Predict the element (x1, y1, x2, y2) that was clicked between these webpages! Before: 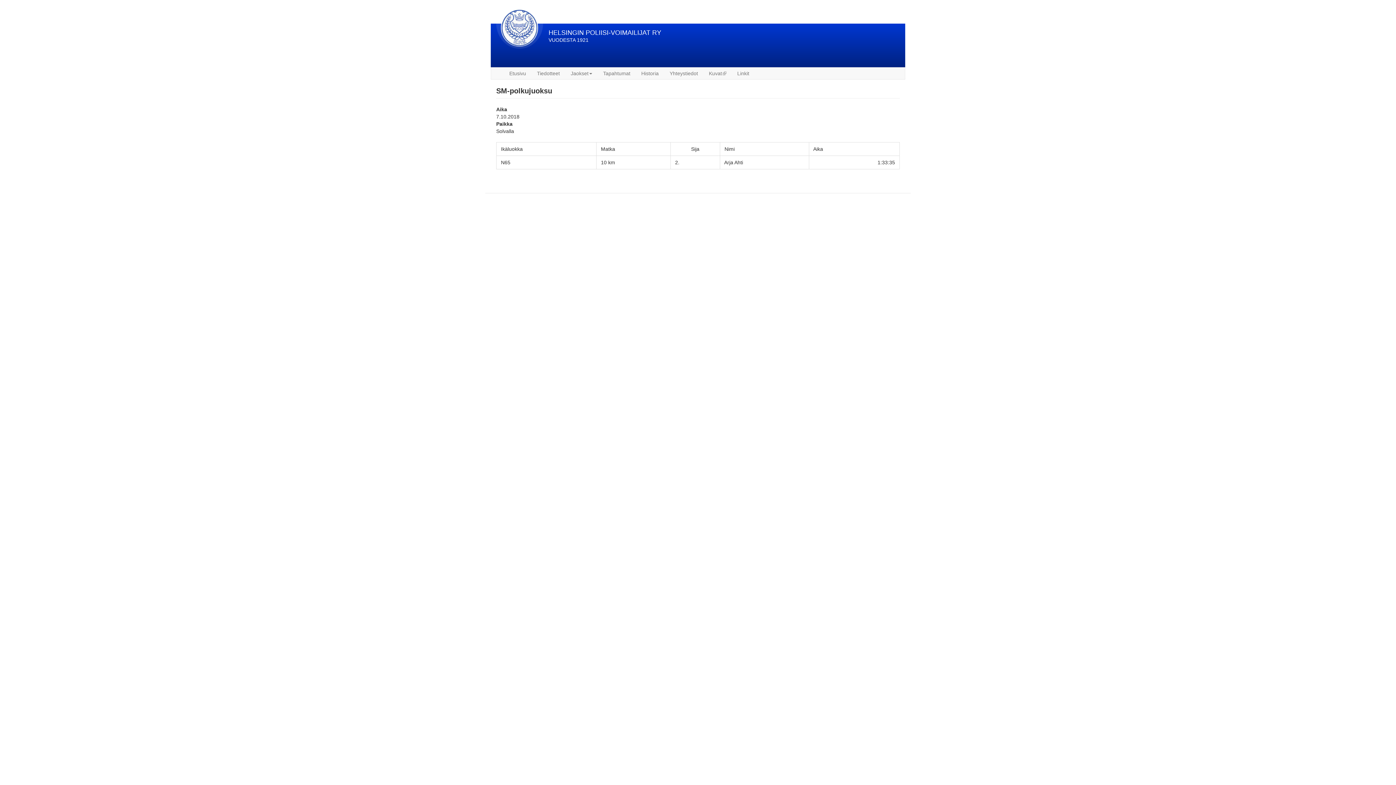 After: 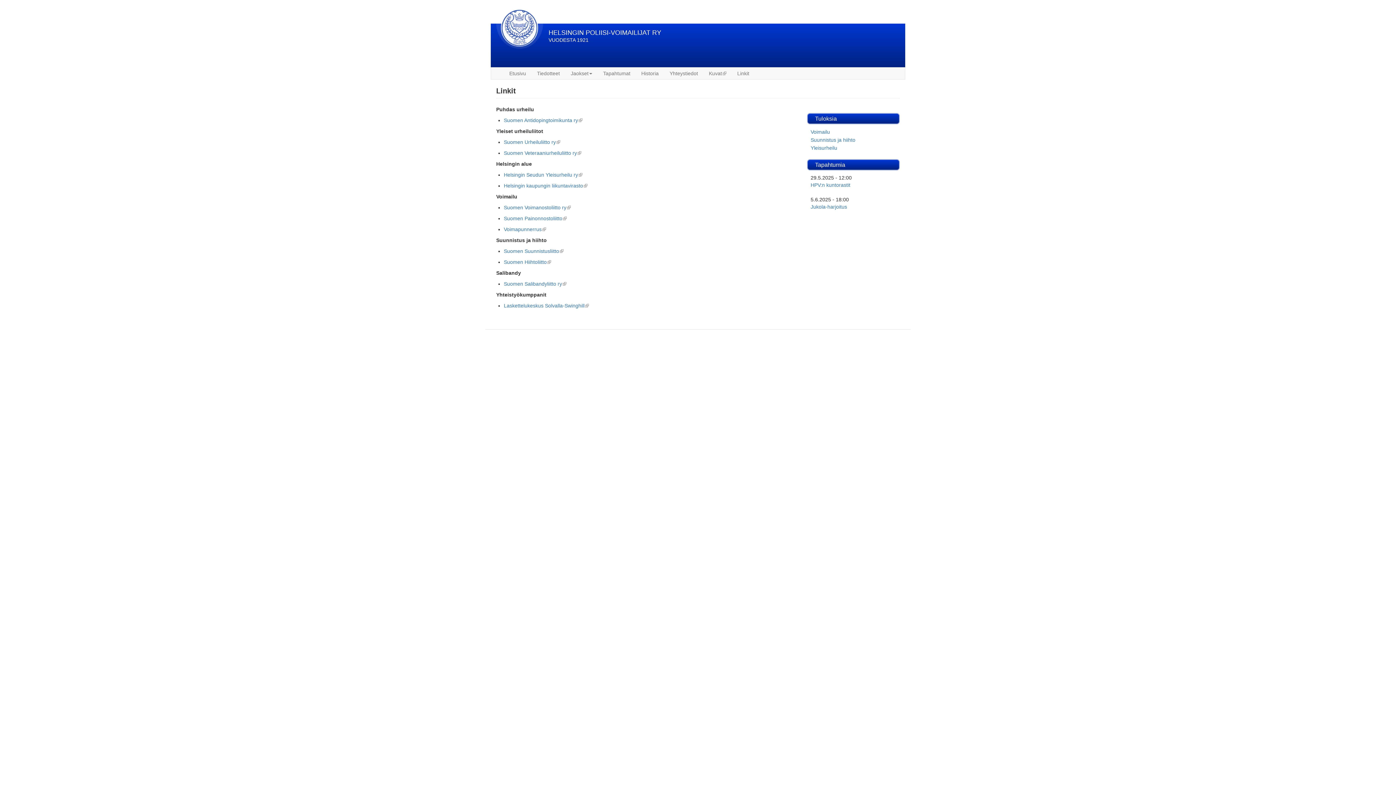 Action: label: Linkit bbox: (732, 67, 754, 79)